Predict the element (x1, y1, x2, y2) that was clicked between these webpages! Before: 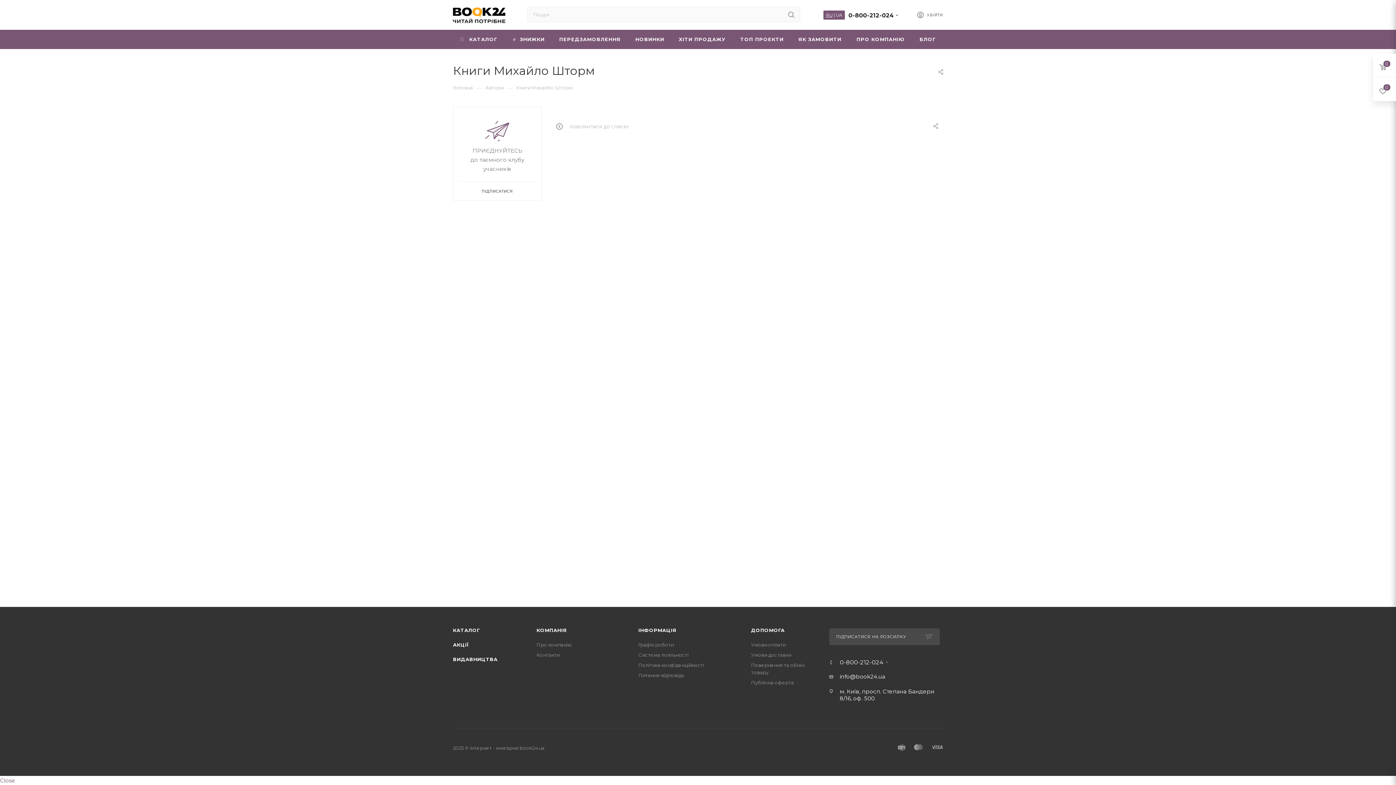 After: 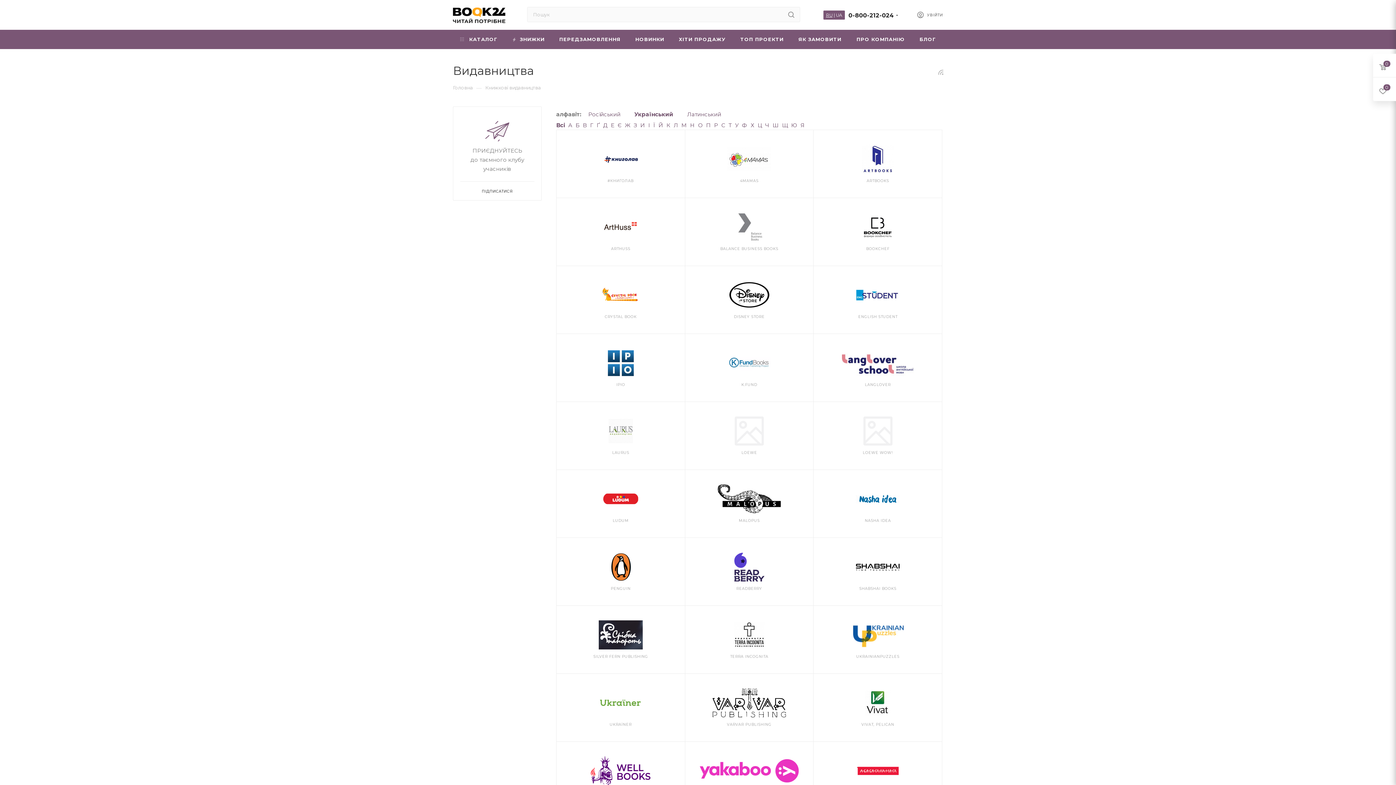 Action: bbox: (453, 656, 497, 662) label: ВИДАВНИЦТВА